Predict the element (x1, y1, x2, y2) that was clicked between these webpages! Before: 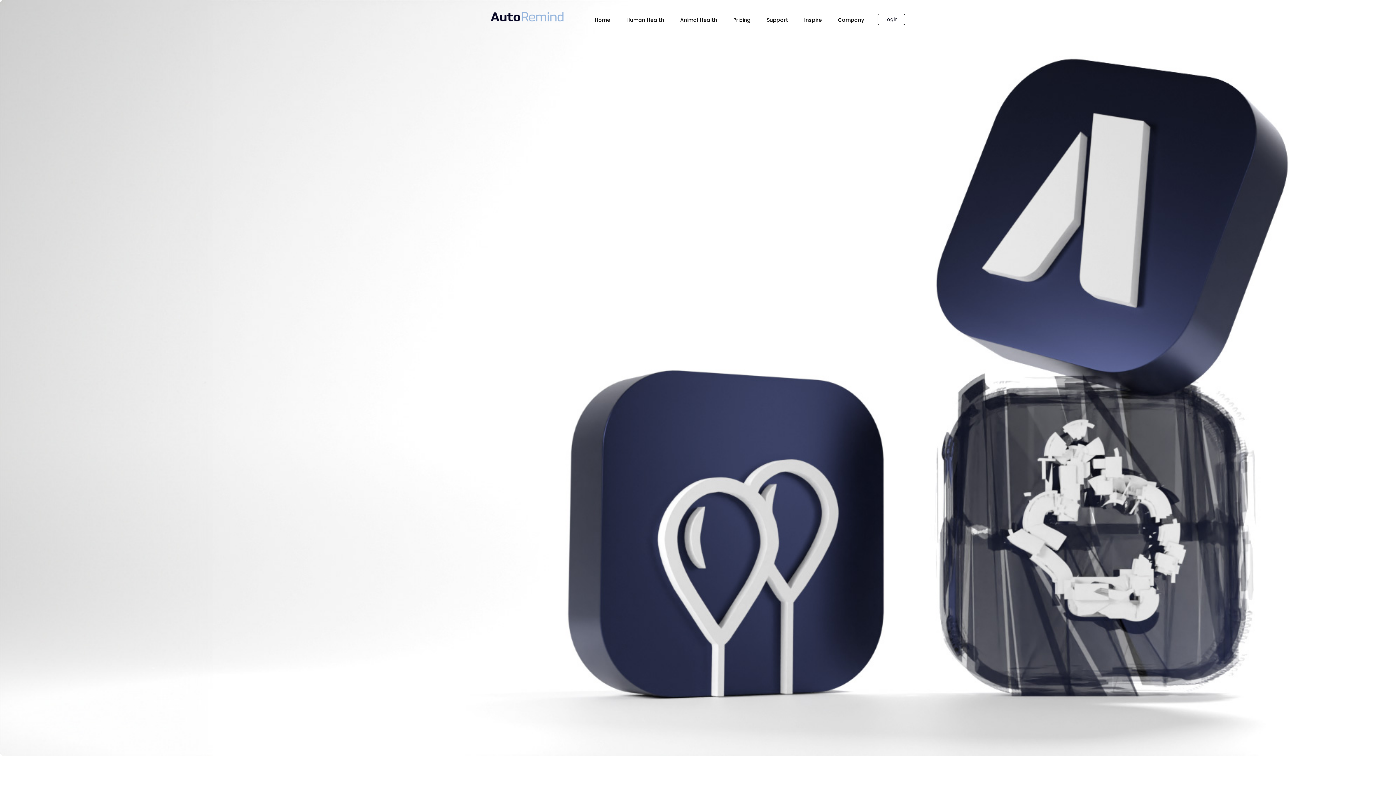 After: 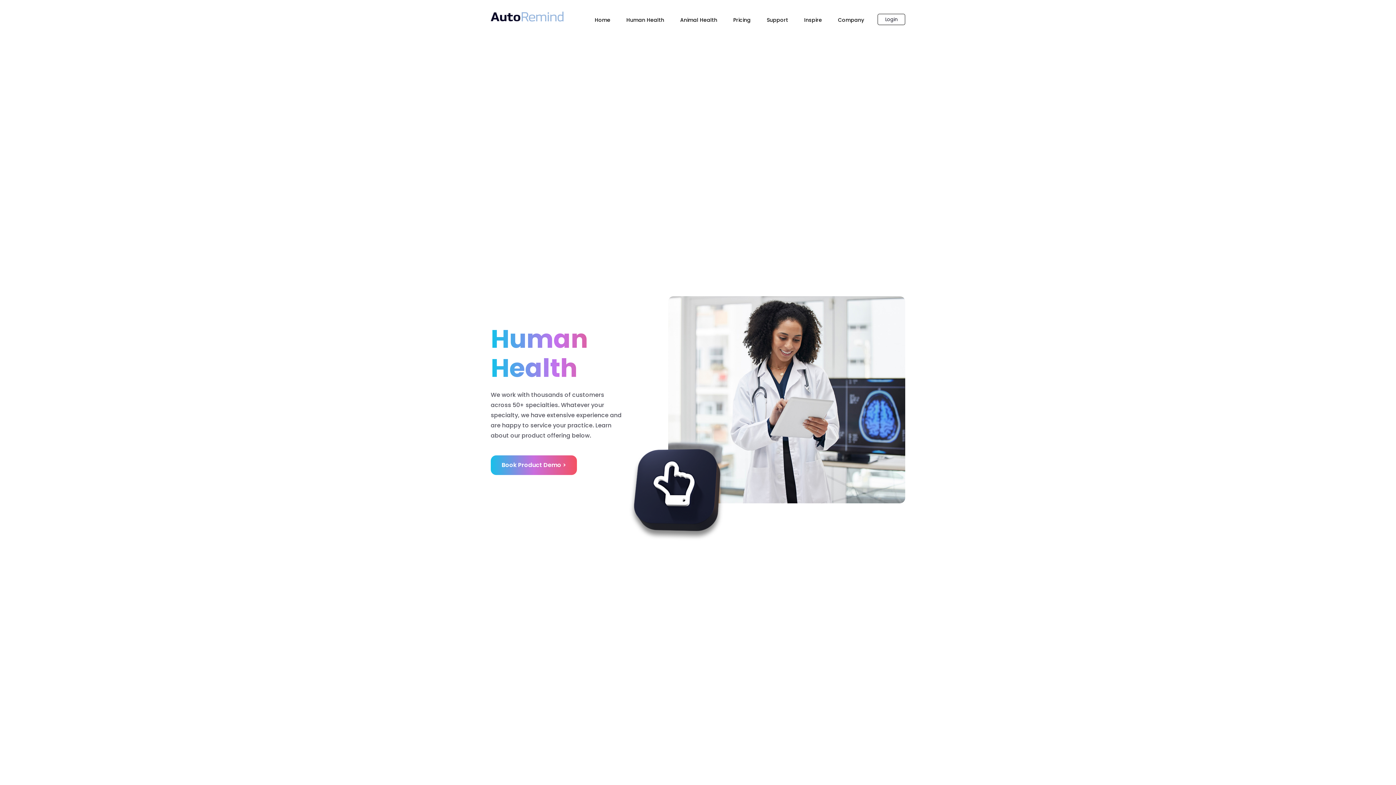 Action: label: Human Health bbox: (624, 10, 666, 29)